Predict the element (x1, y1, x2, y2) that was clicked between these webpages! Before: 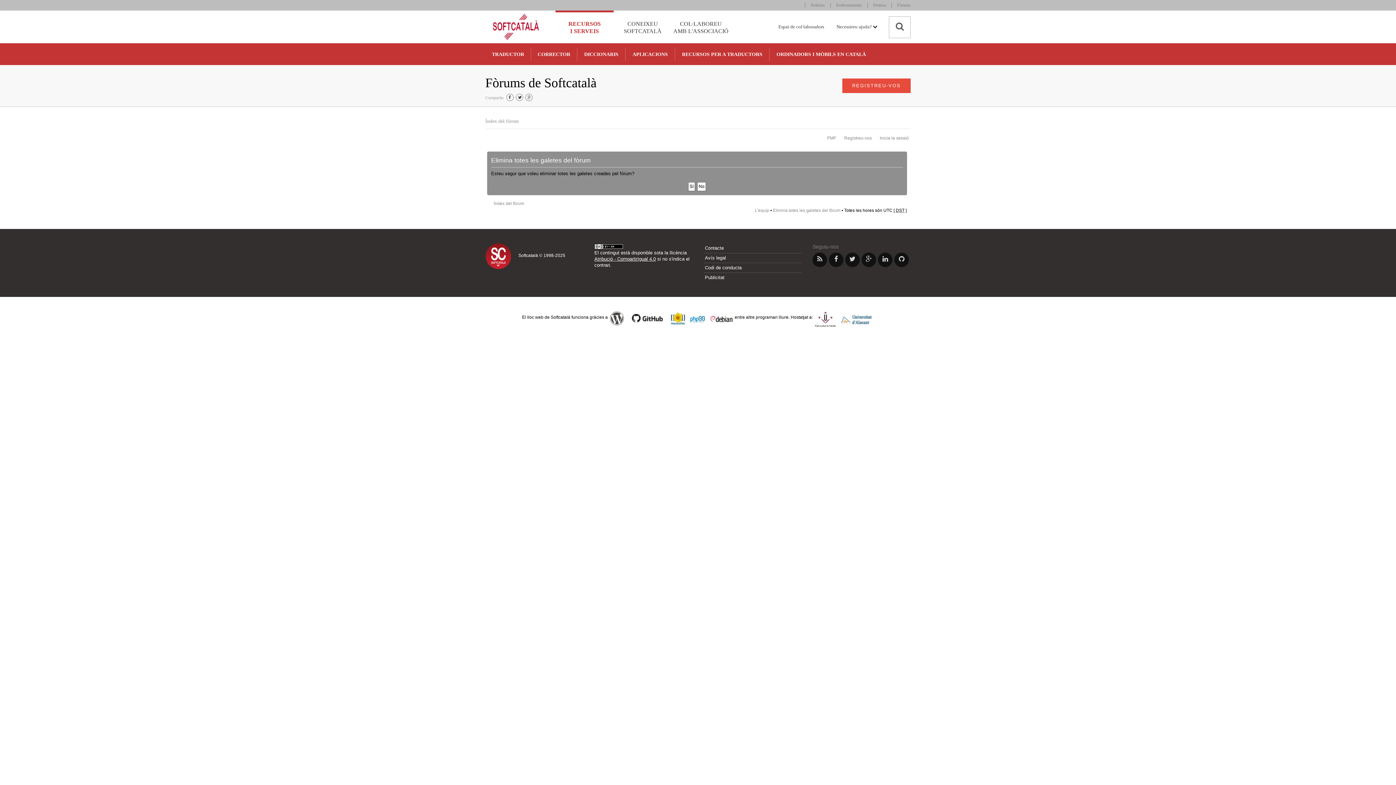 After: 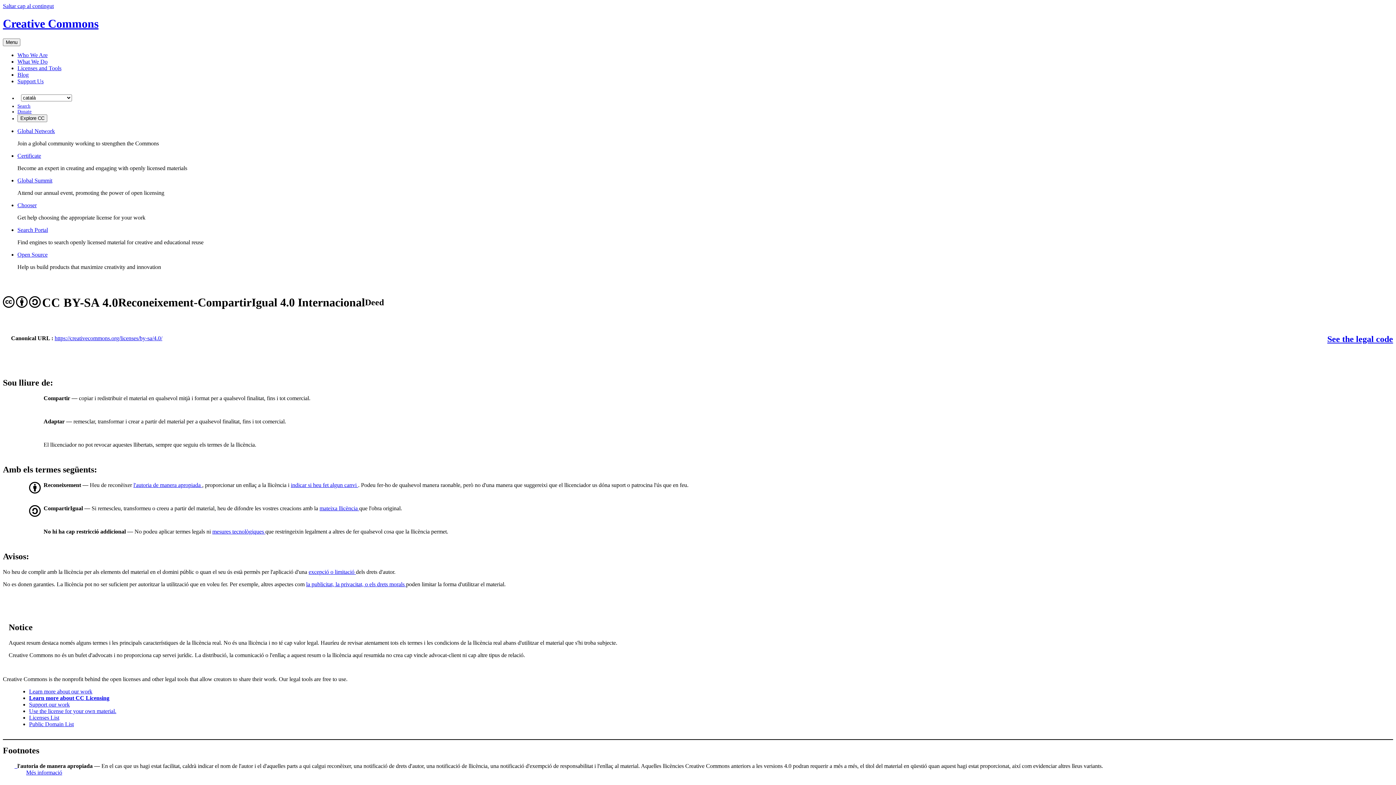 Action: bbox: (594, 256, 656, 261) label: Atribució - CompartirIgual 4.0